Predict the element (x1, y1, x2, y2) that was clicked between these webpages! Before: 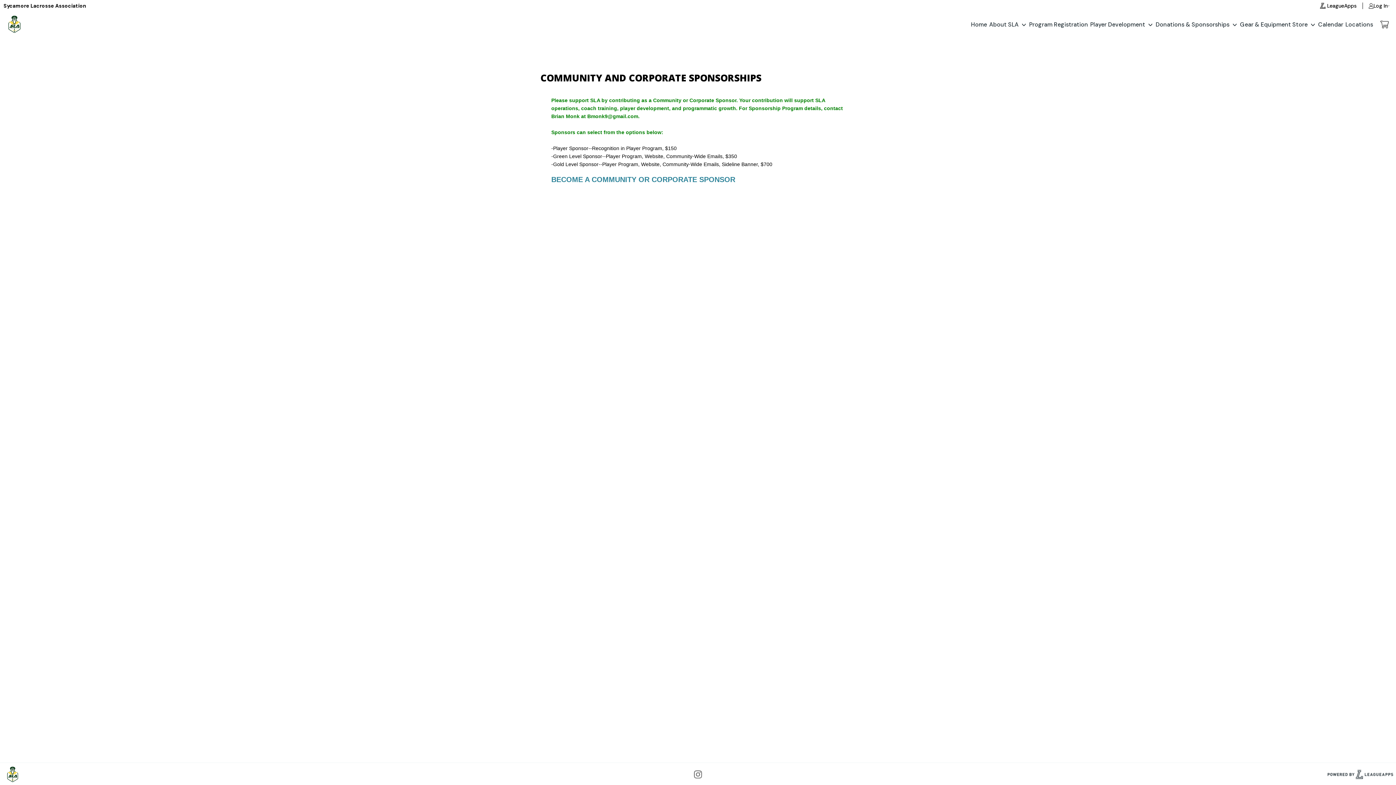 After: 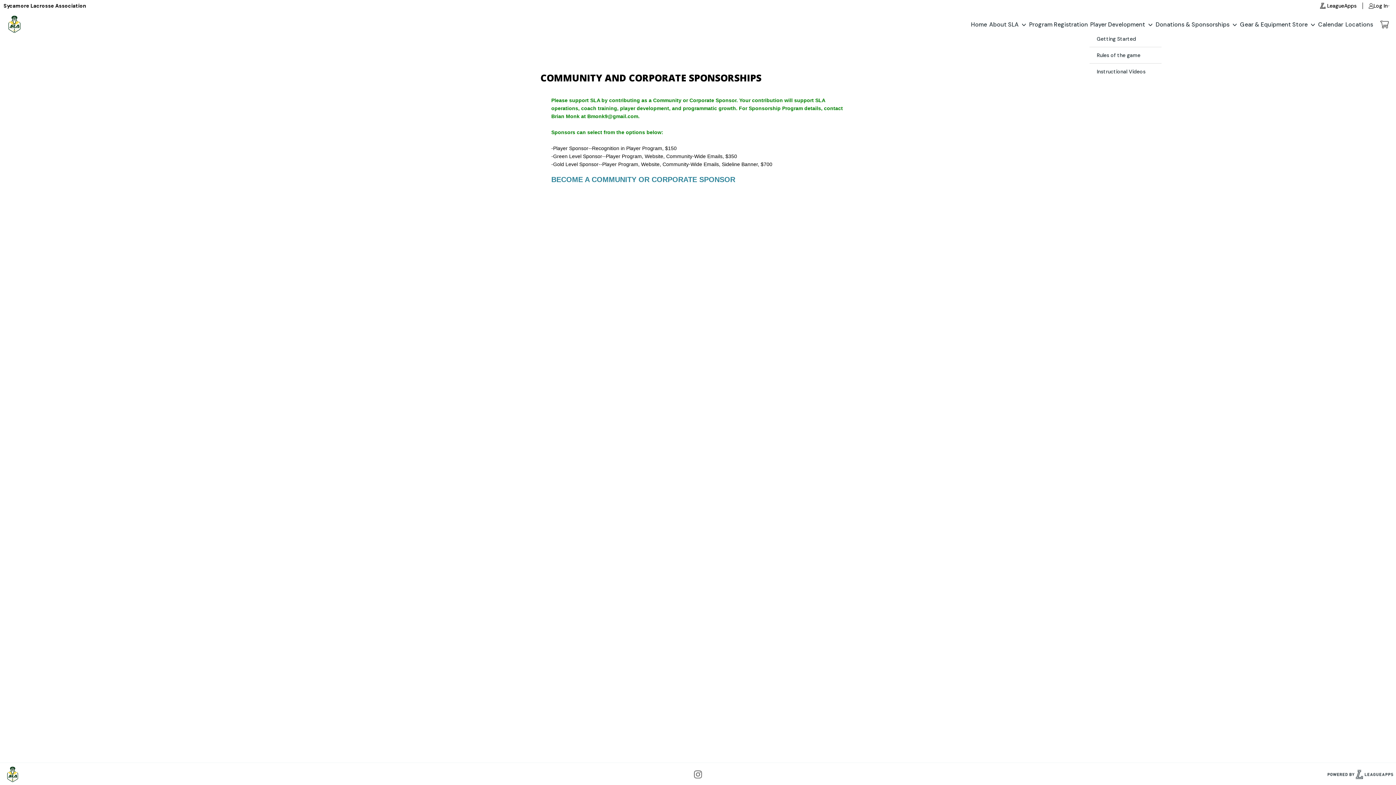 Action: label: More Player Development pages bbox: (1146, 18, 1154, 30)